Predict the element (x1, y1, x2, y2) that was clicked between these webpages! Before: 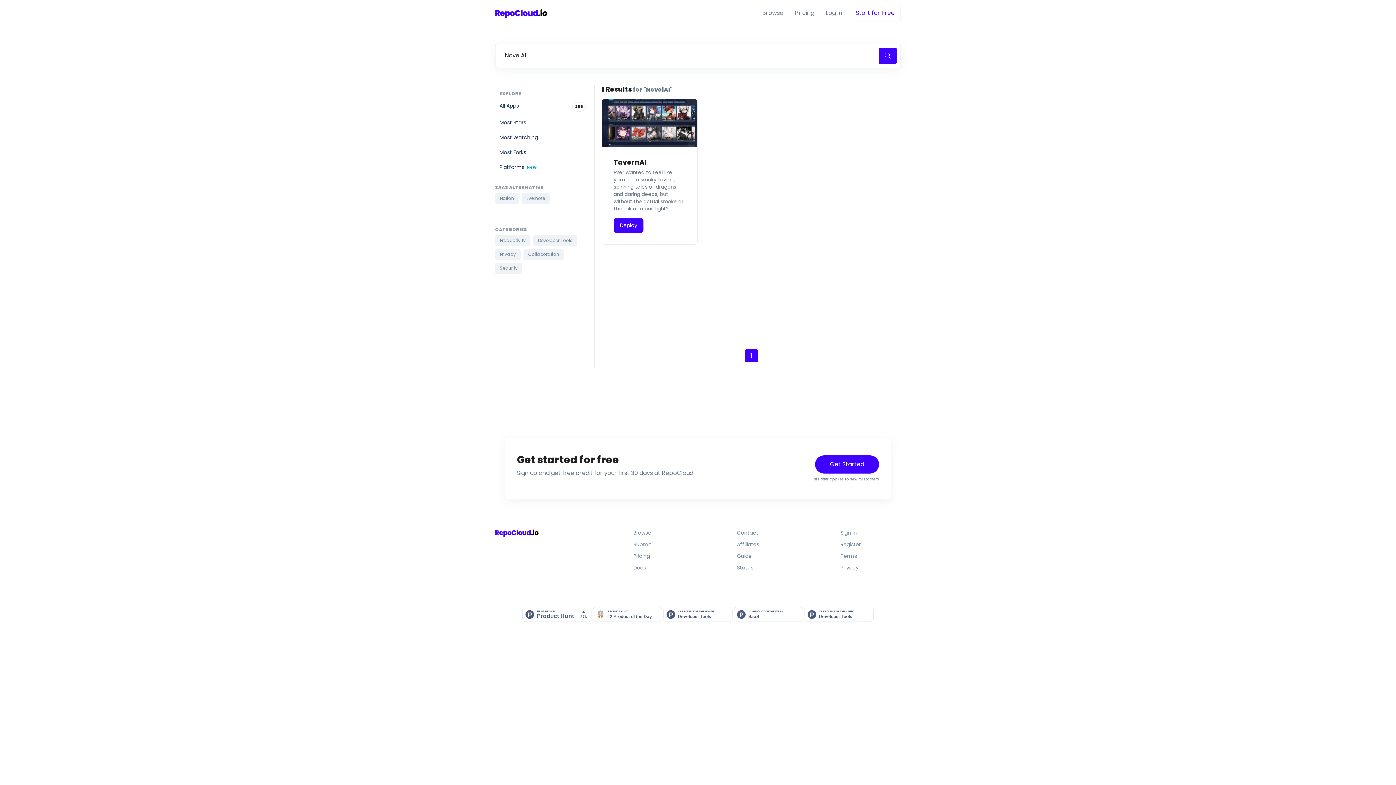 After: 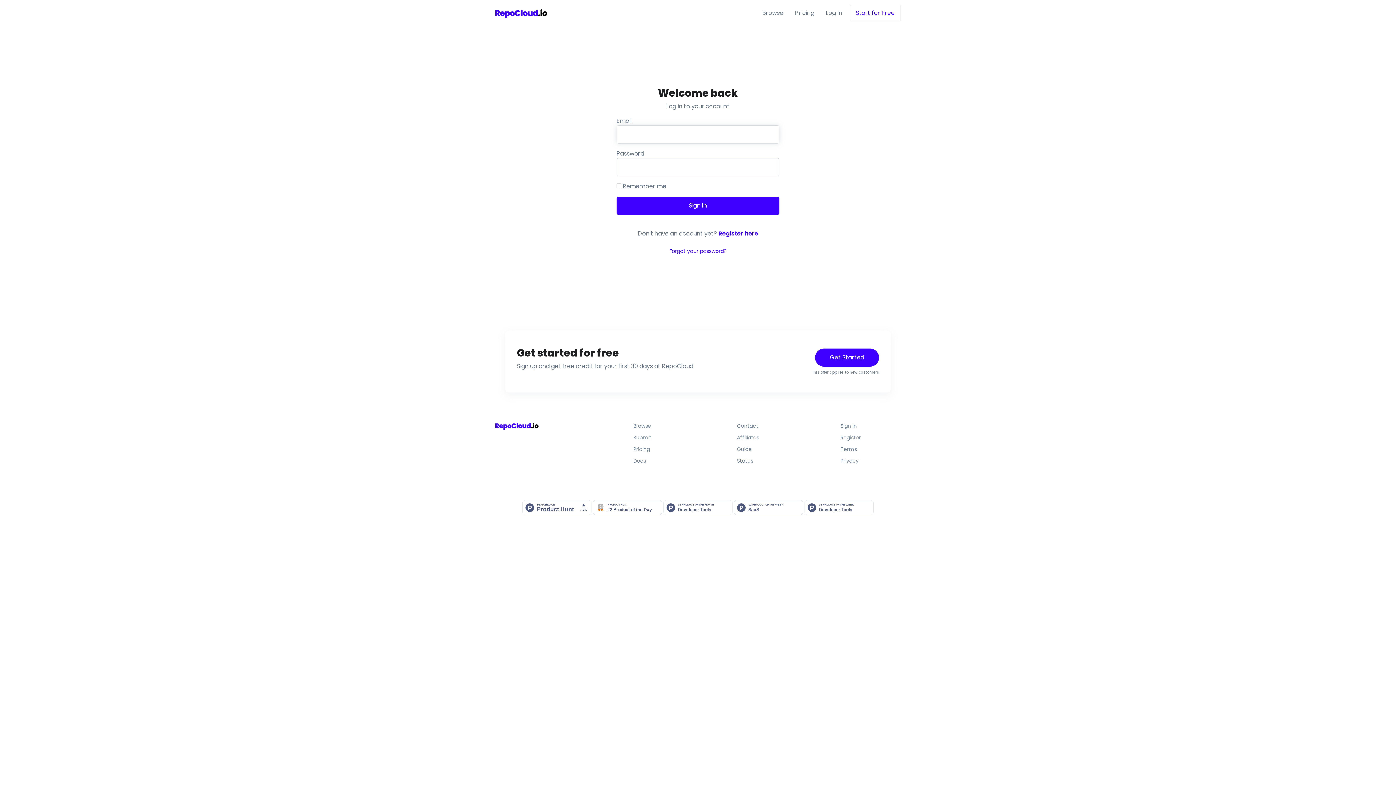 Action: bbox: (737, 529, 758, 536) label: Contact